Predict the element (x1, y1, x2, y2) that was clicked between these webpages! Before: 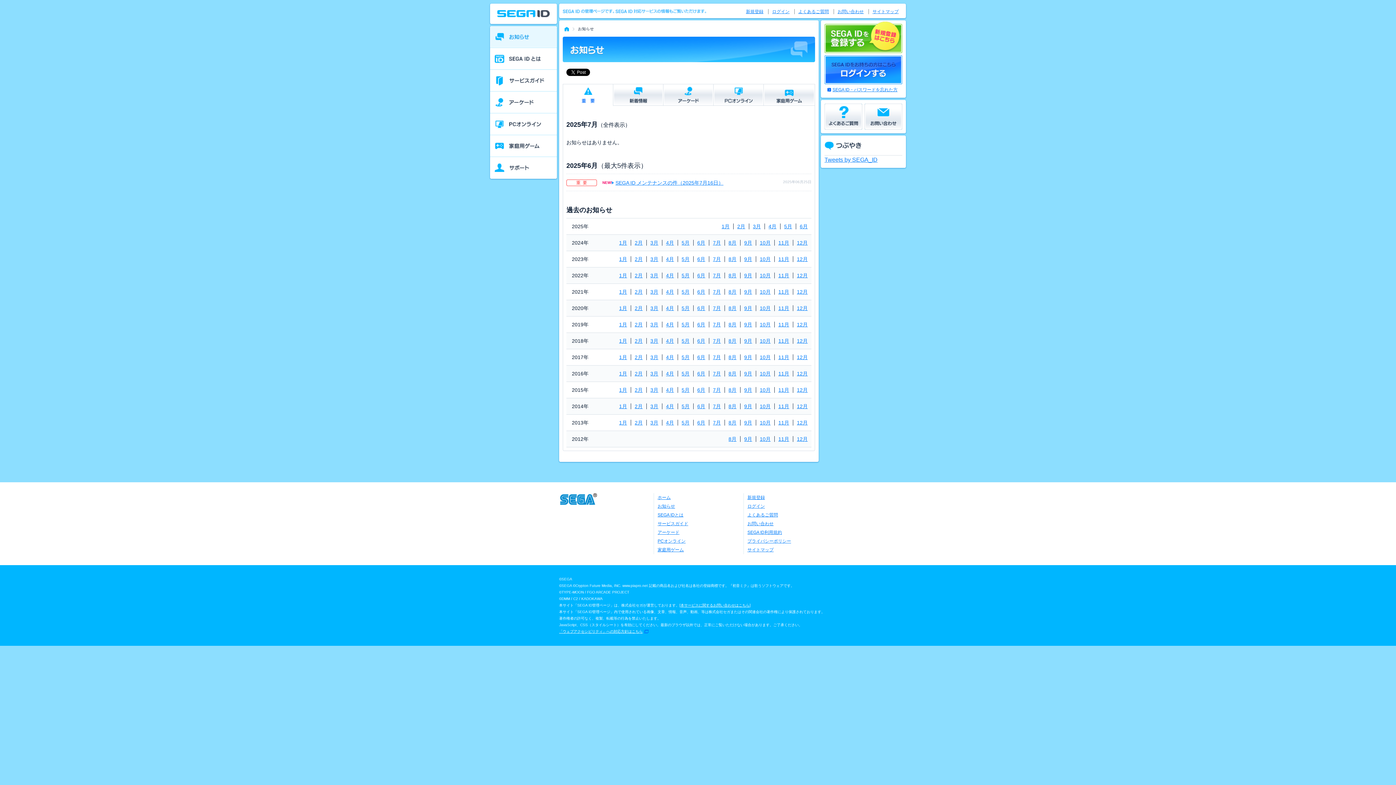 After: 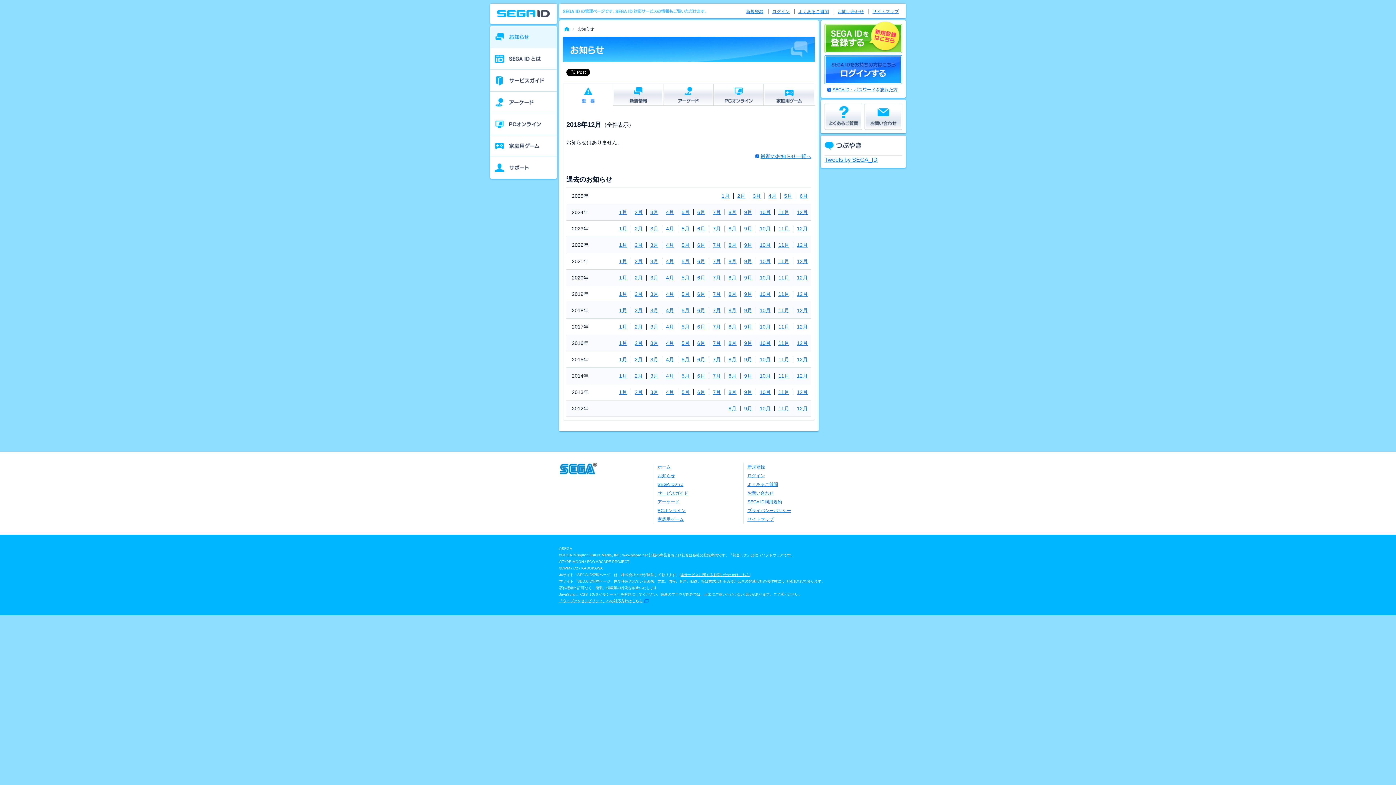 Action: label: 12月 bbox: (793, 338, 811, 343)